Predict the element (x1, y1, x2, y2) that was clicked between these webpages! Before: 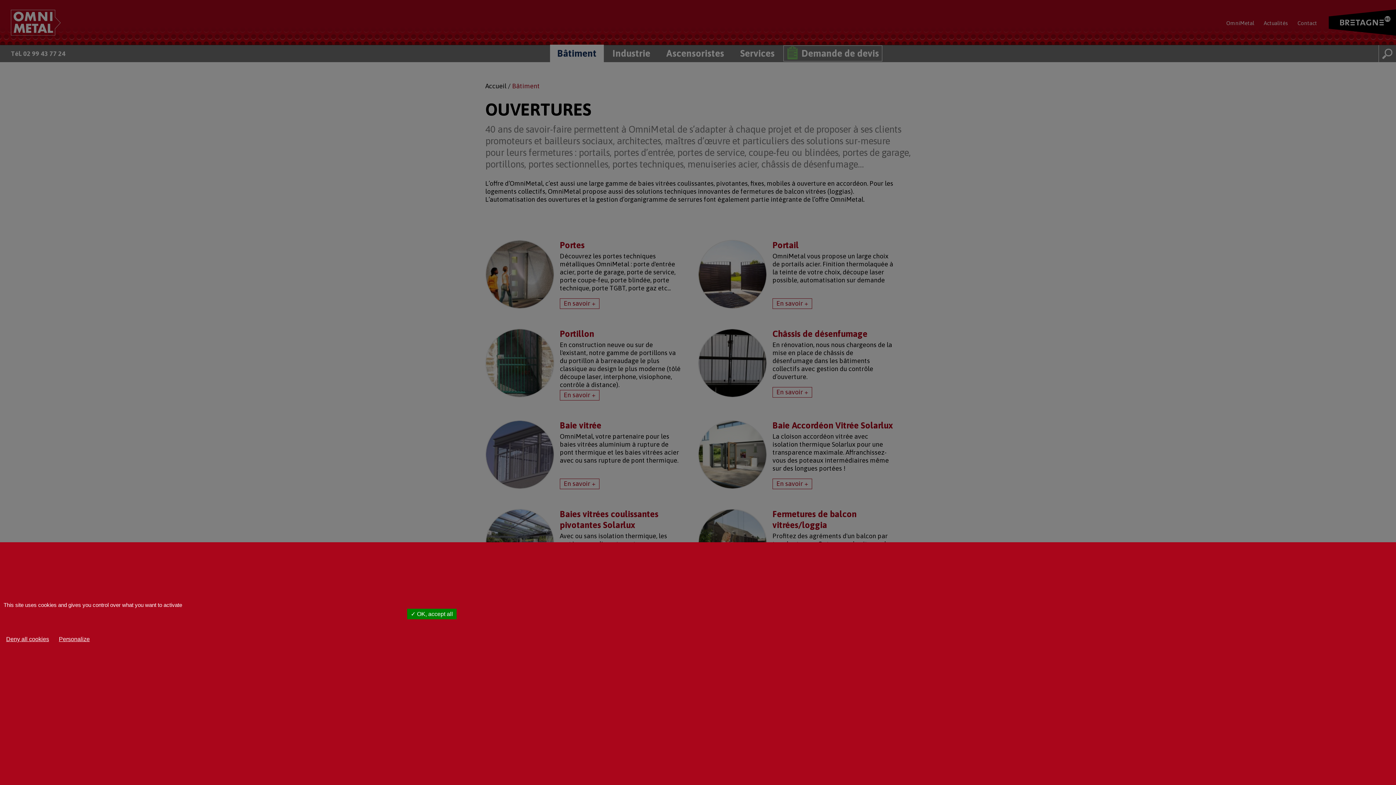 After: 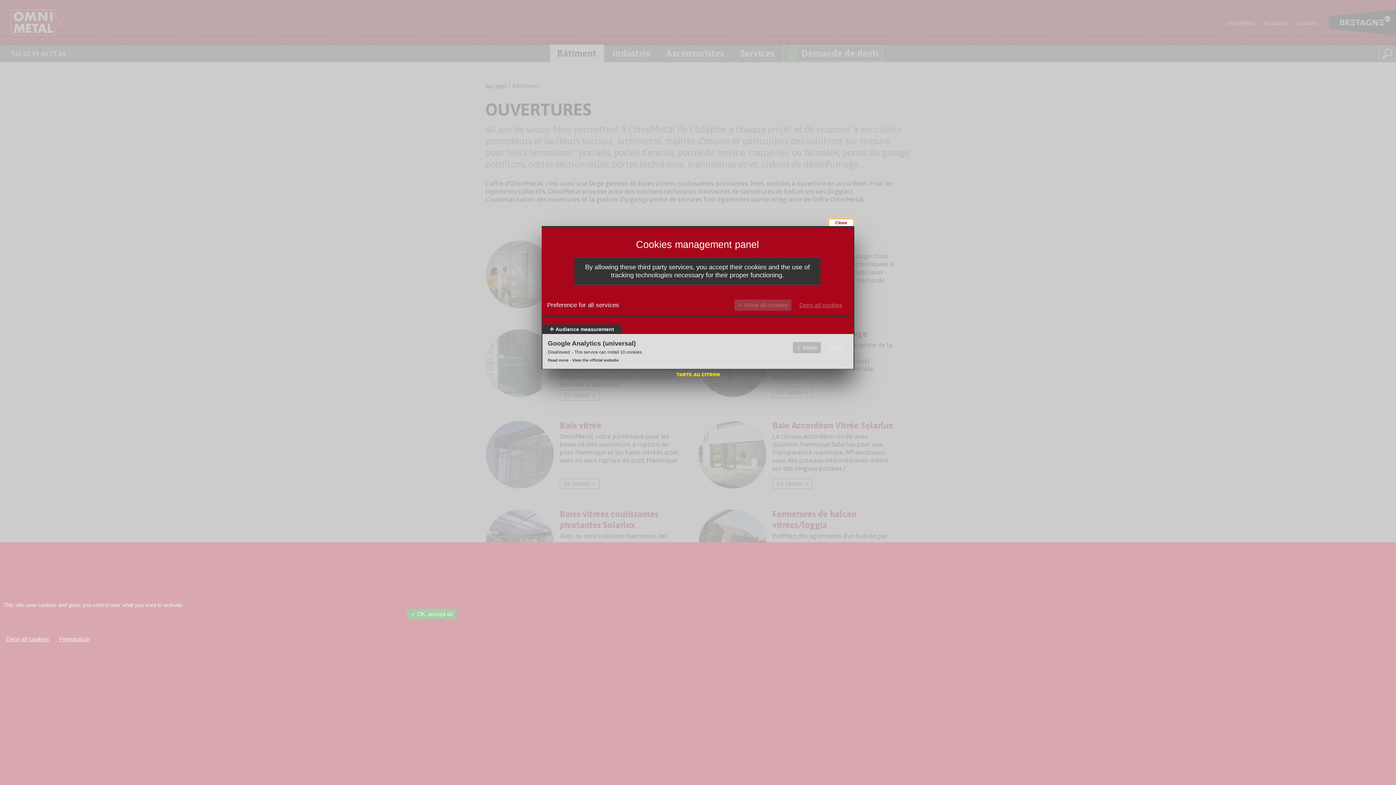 Action: bbox: (55, 634, 93, 644) label: Personalize